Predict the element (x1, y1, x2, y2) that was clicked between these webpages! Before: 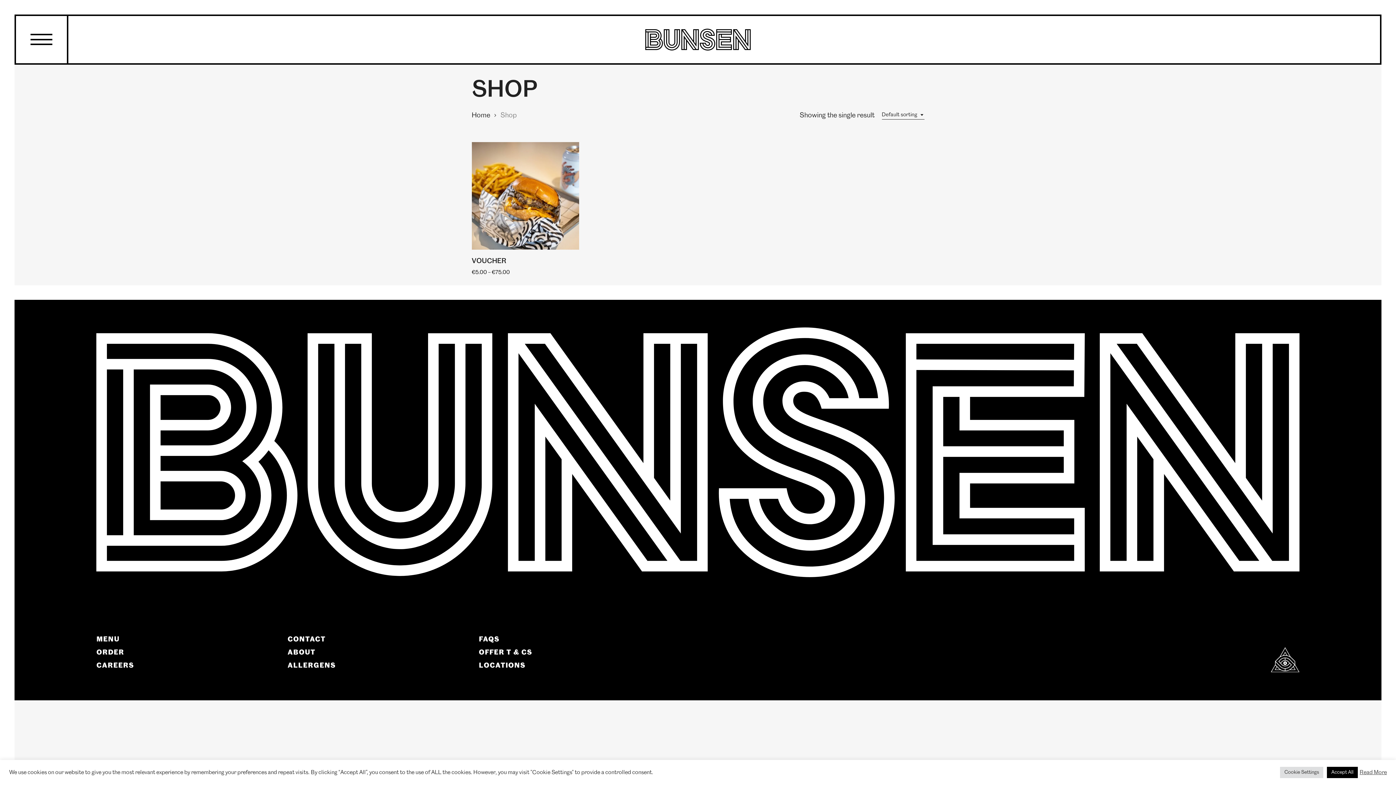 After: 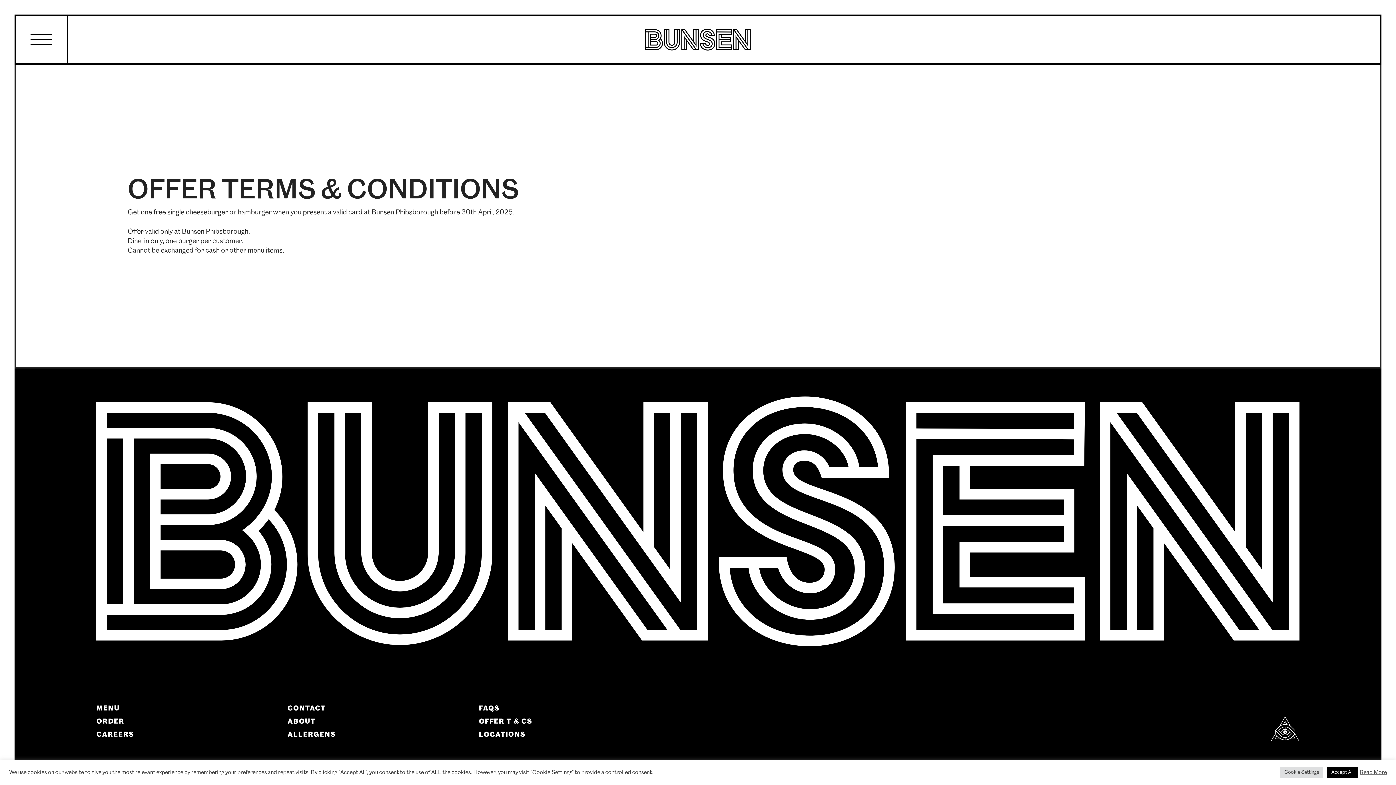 Action: label: OFFER T & CS bbox: (478, 649, 532, 656)